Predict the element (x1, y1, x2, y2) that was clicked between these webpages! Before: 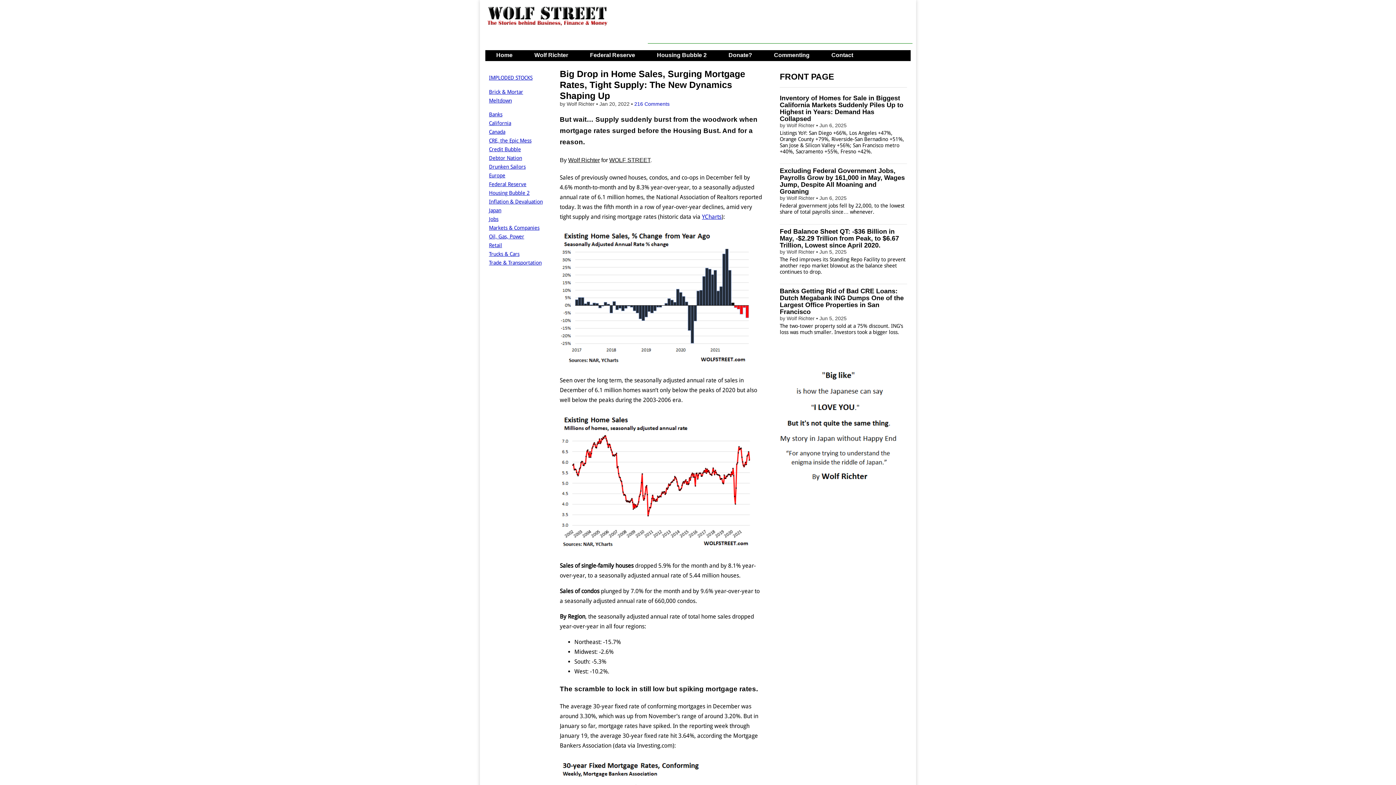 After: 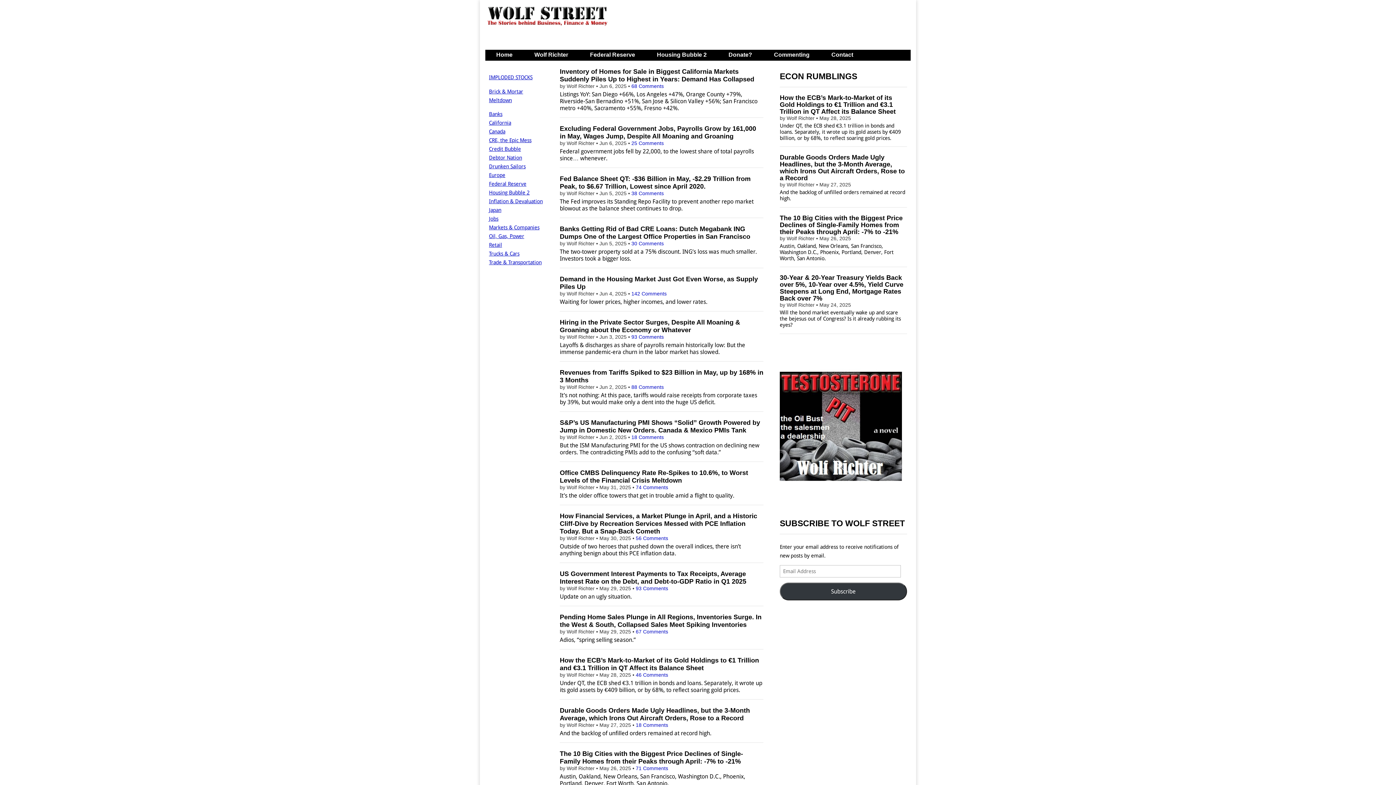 Action: bbox: (480, 0, 615, 49)